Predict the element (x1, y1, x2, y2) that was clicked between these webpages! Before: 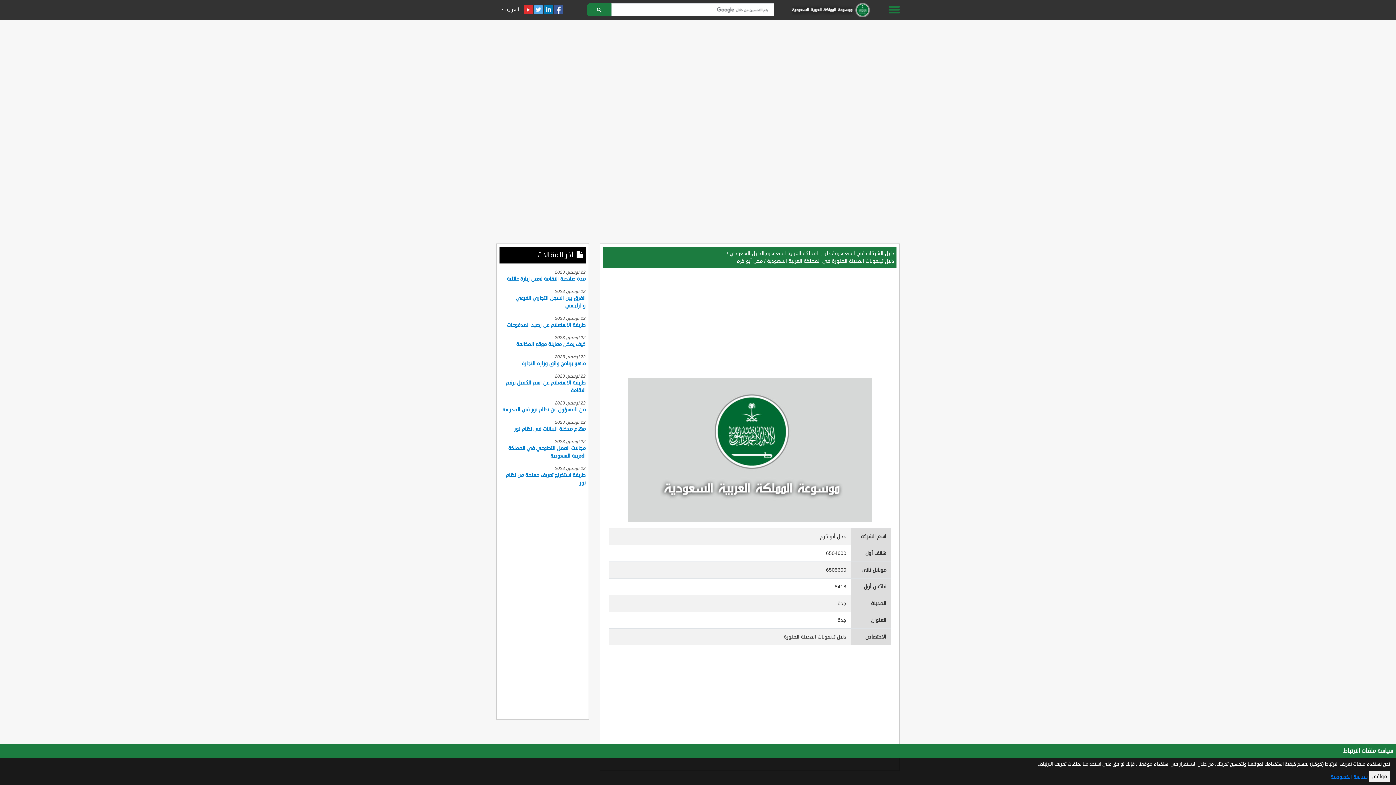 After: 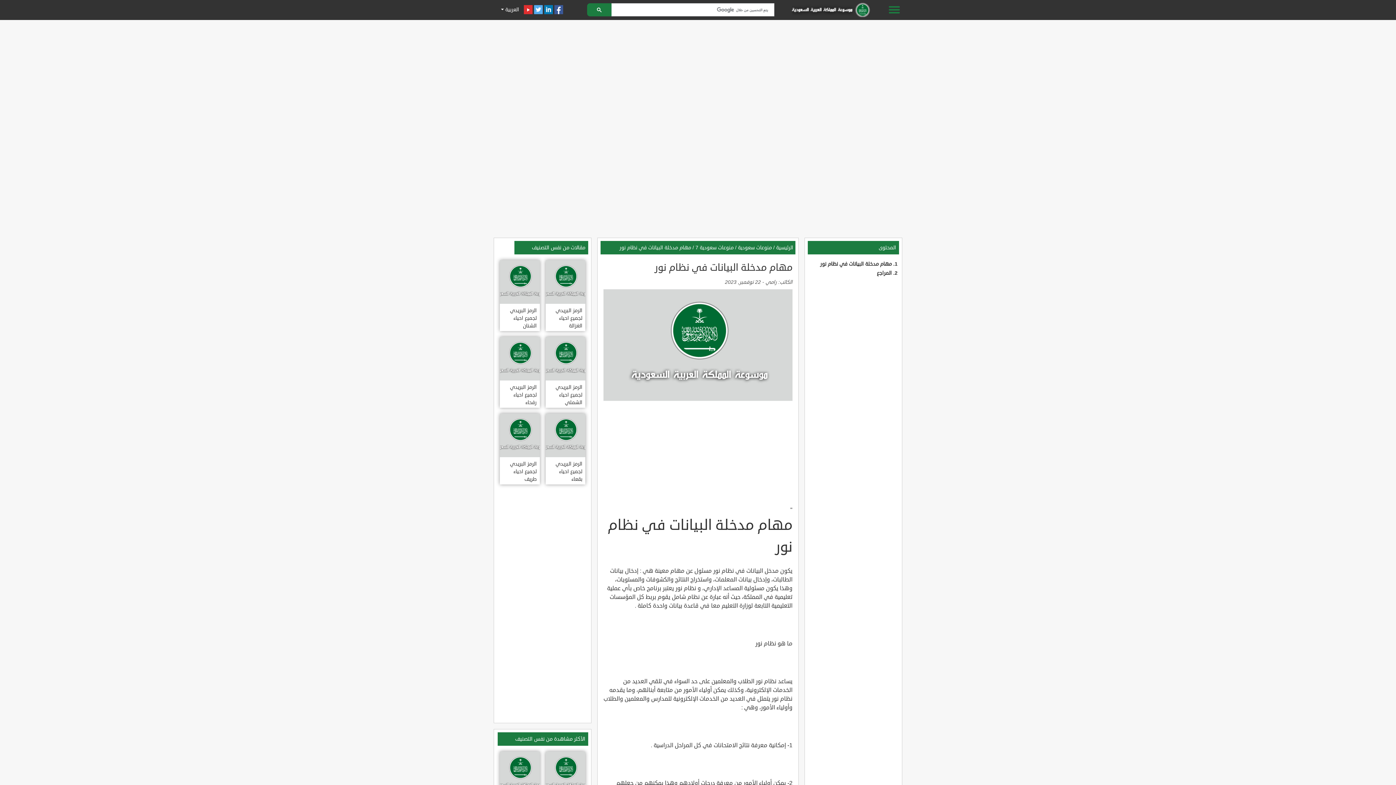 Action: label: مهام مدخلة البيانات في نظام نور bbox: (514, 425, 585, 432)